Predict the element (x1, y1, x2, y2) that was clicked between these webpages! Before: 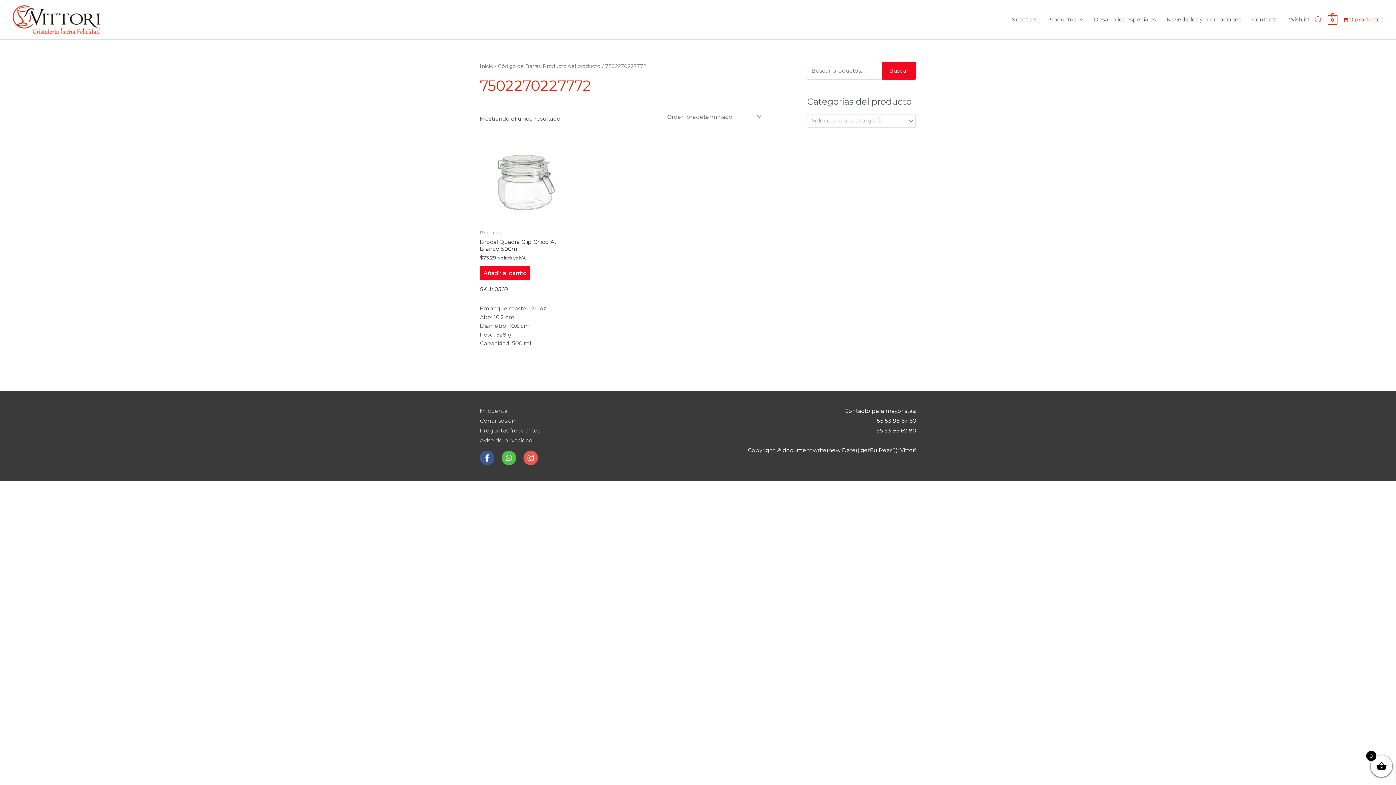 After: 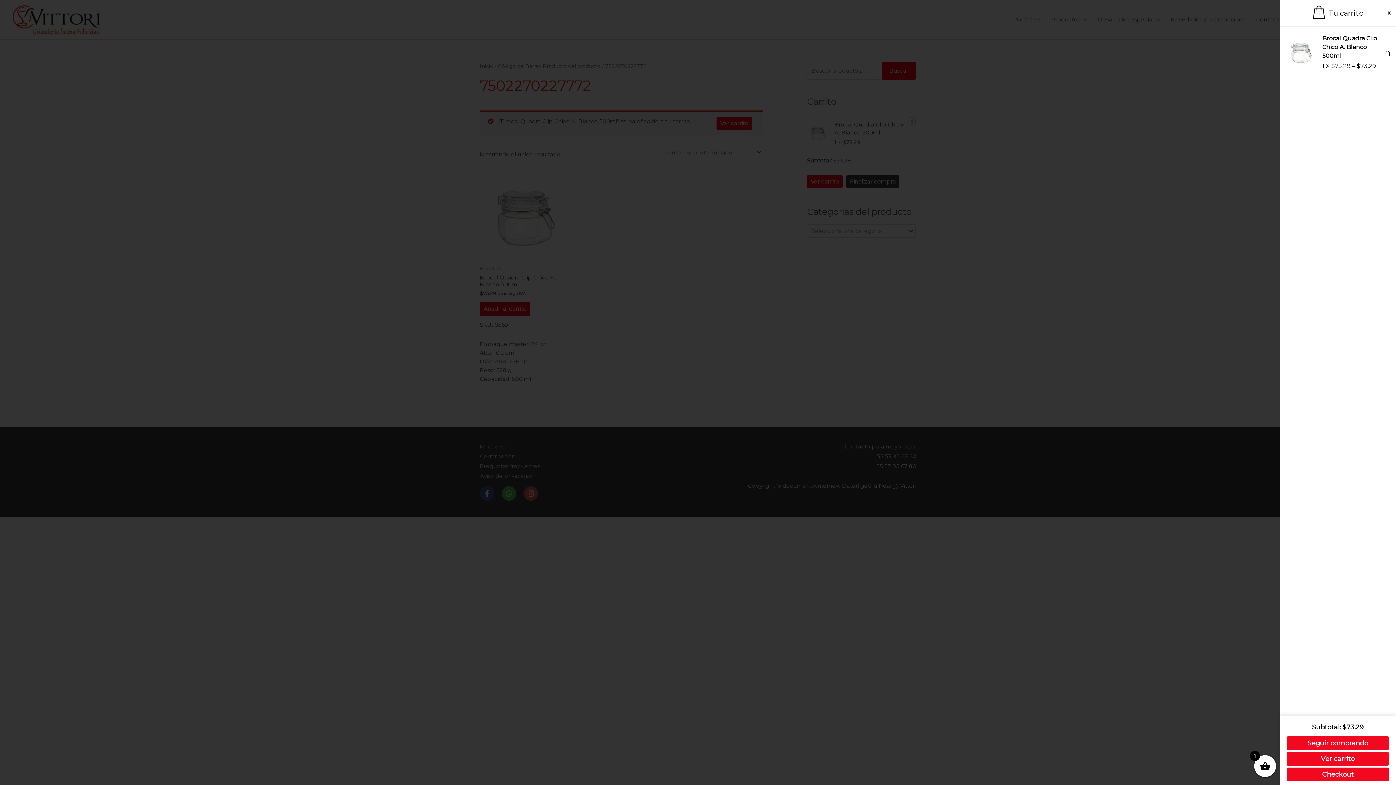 Action: label: Añadir al carrito: “Brocal Quadra Clip Chico A. Blanco 500ml” bbox: (480, 266, 530, 280)